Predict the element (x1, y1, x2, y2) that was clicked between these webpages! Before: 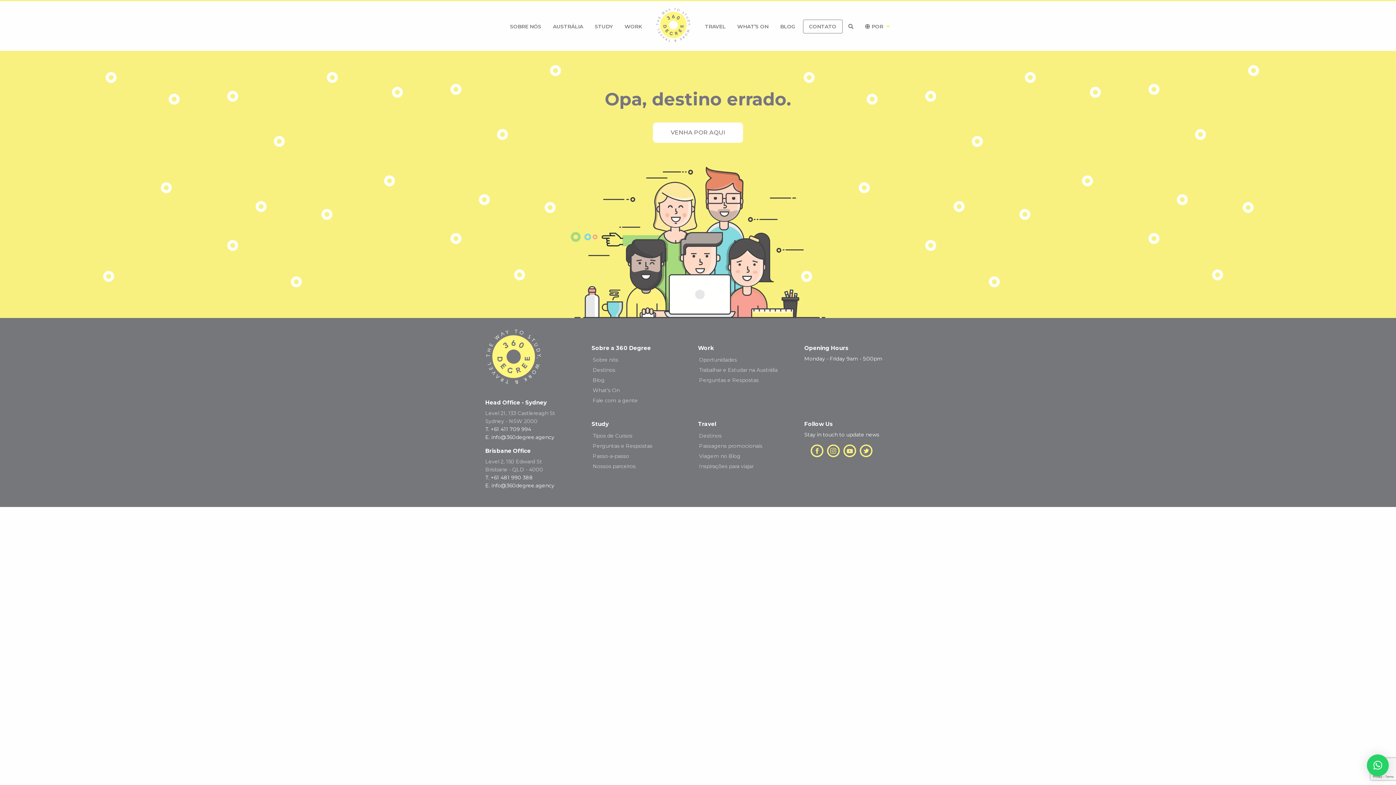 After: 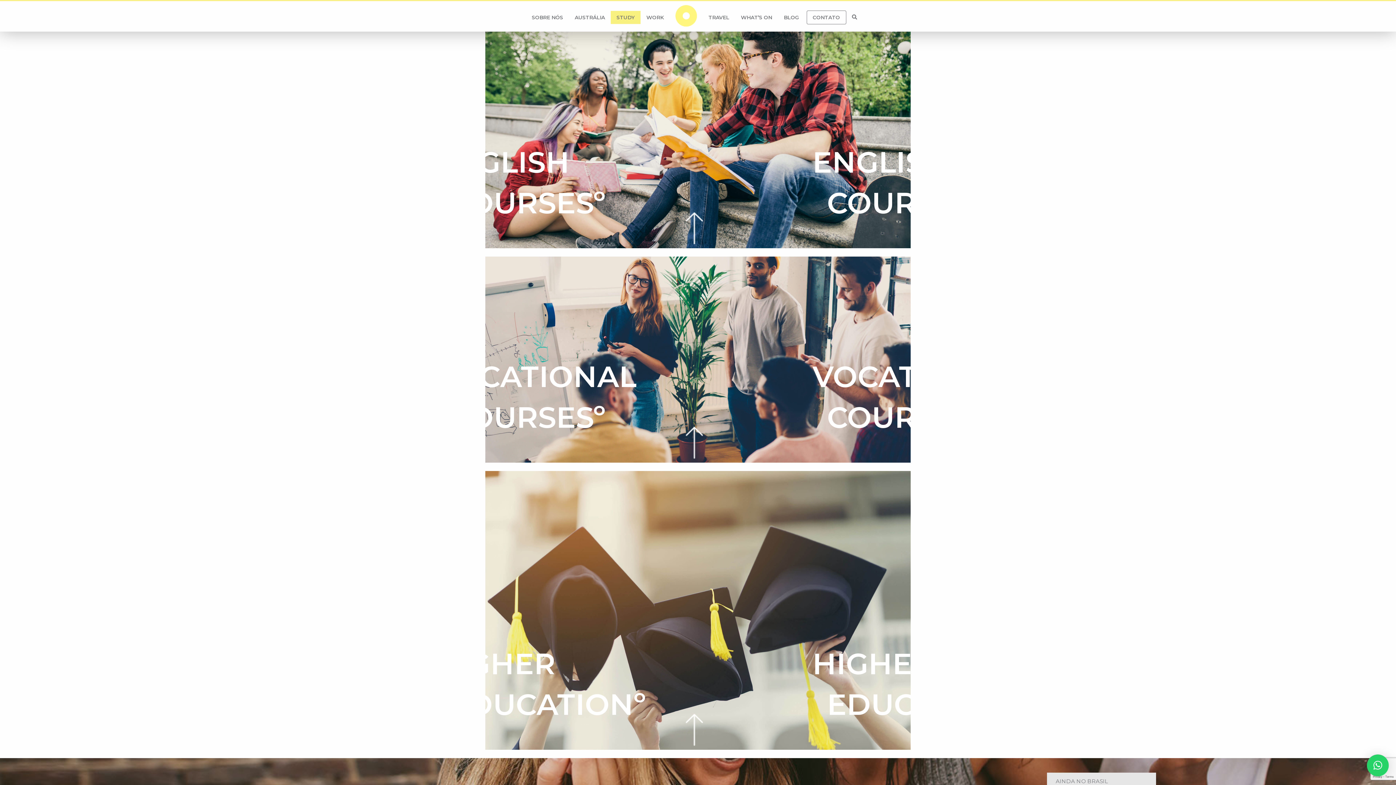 Action: bbox: (591, 431, 698, 441) label: Tipos de Cursos